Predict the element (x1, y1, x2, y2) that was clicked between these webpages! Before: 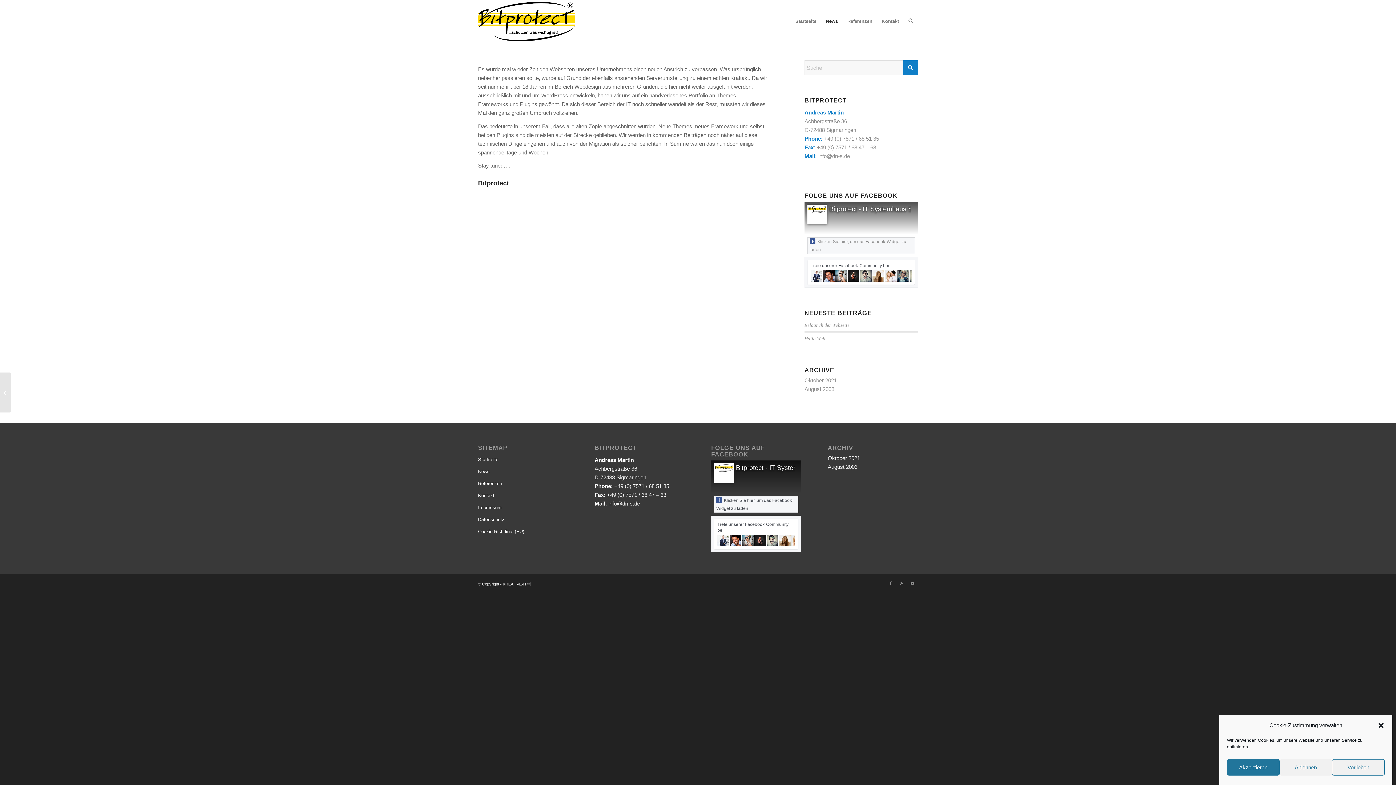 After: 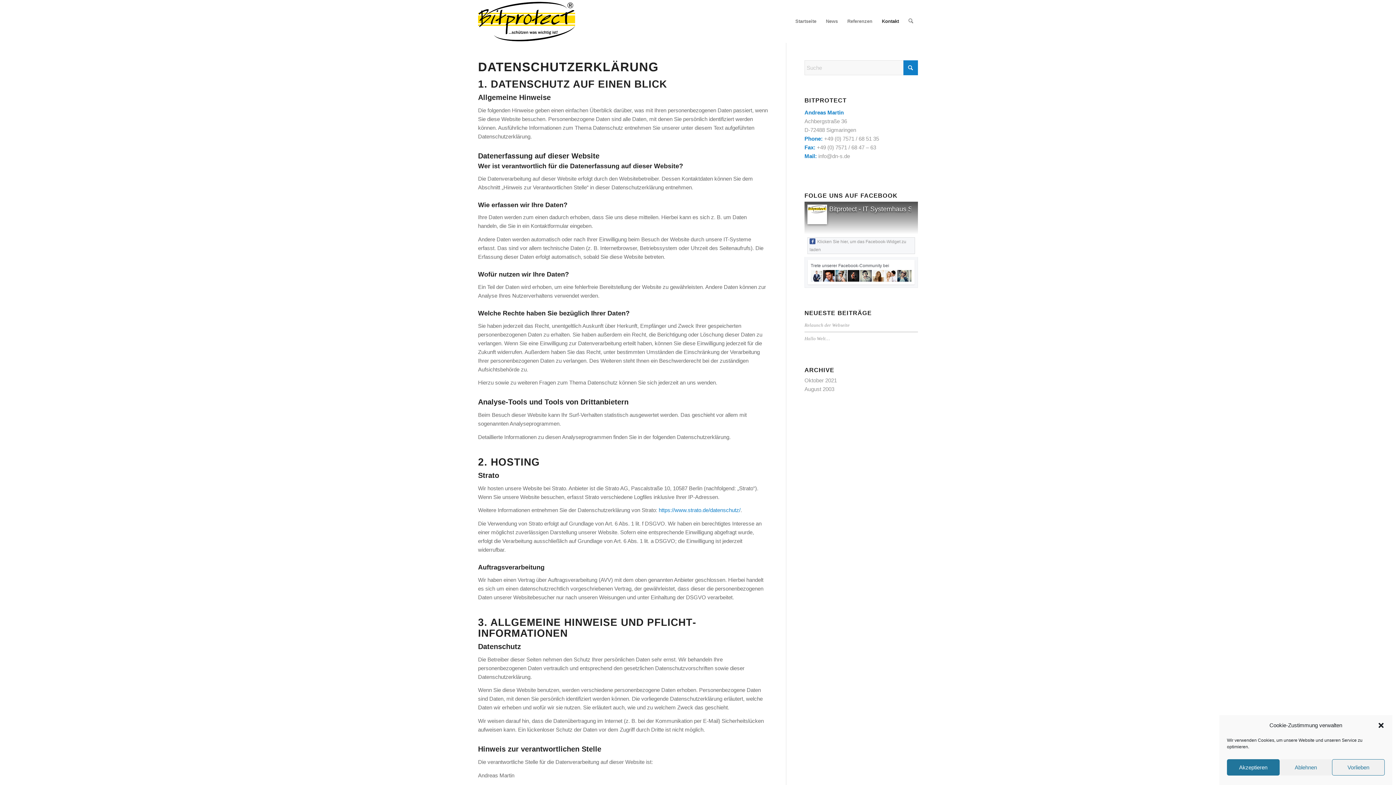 Action: bbox: (478, 514, 568, 526) label: Datenschutz